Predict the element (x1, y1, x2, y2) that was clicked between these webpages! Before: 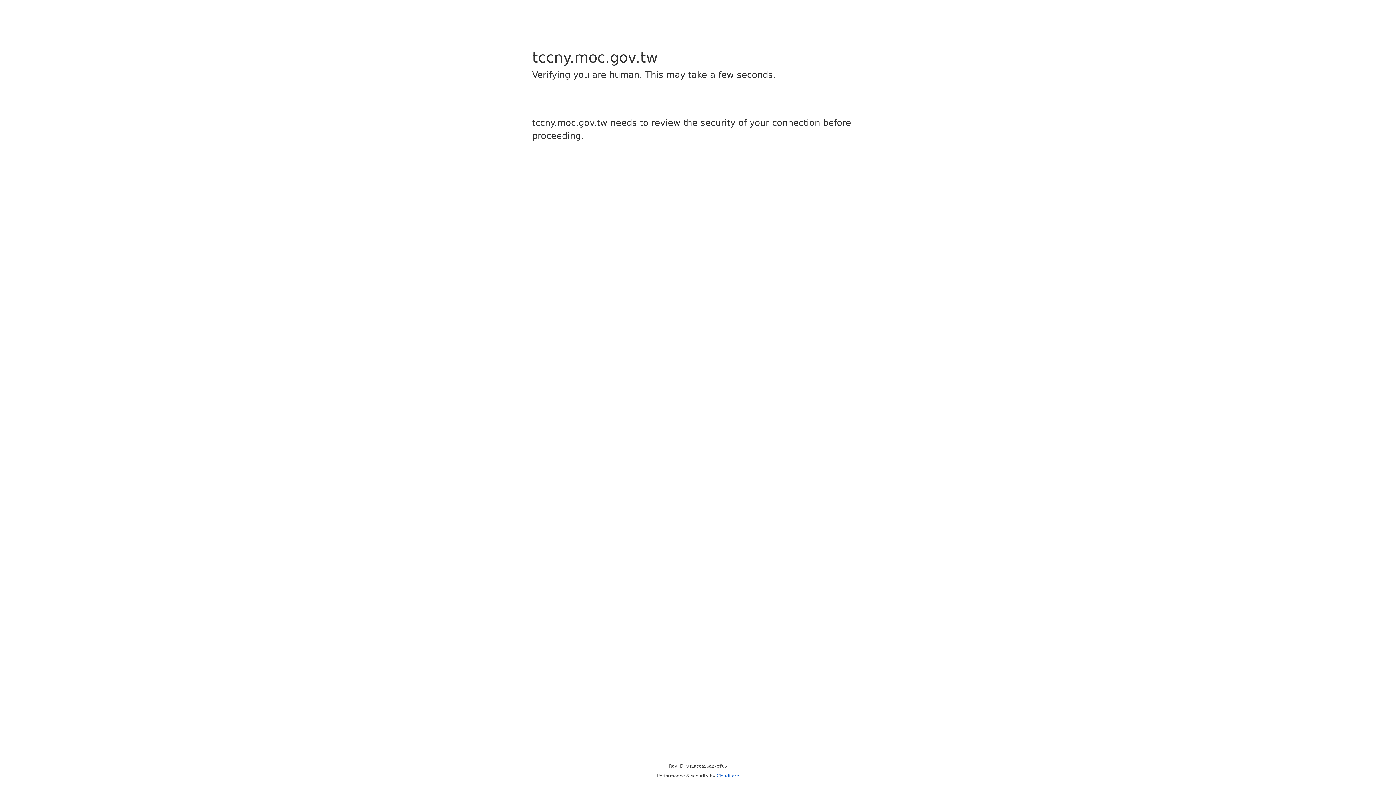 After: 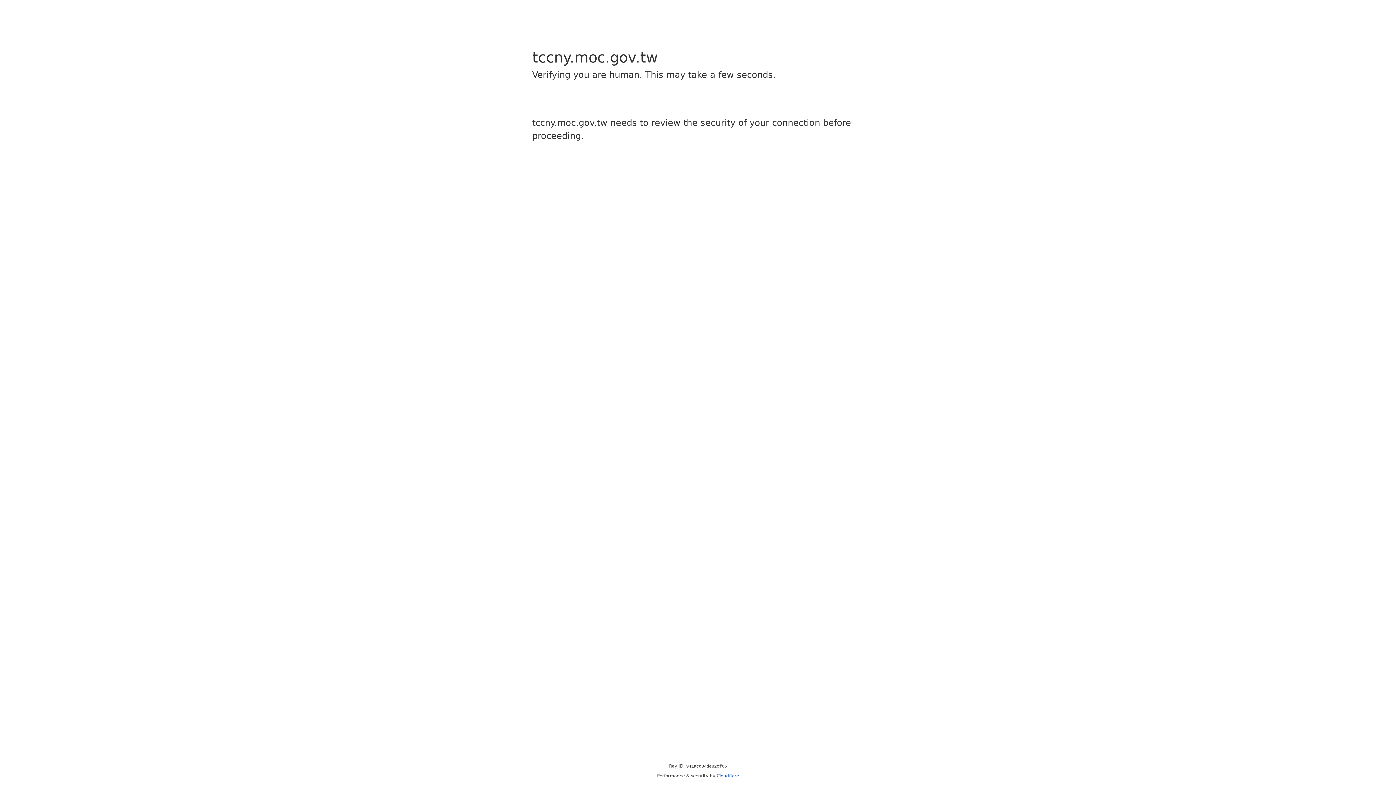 Action: bbox: (716, 773, 739, 778) label: Cloudflare